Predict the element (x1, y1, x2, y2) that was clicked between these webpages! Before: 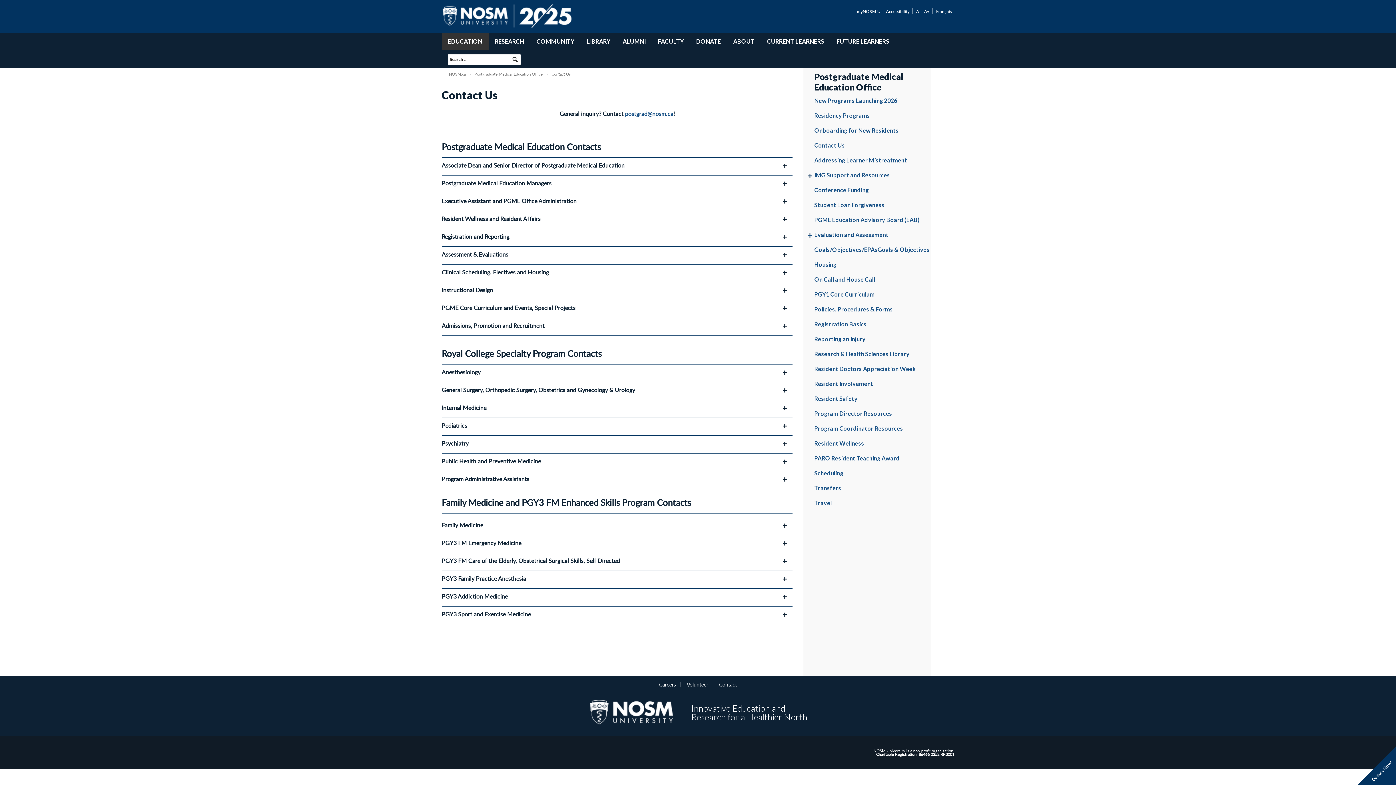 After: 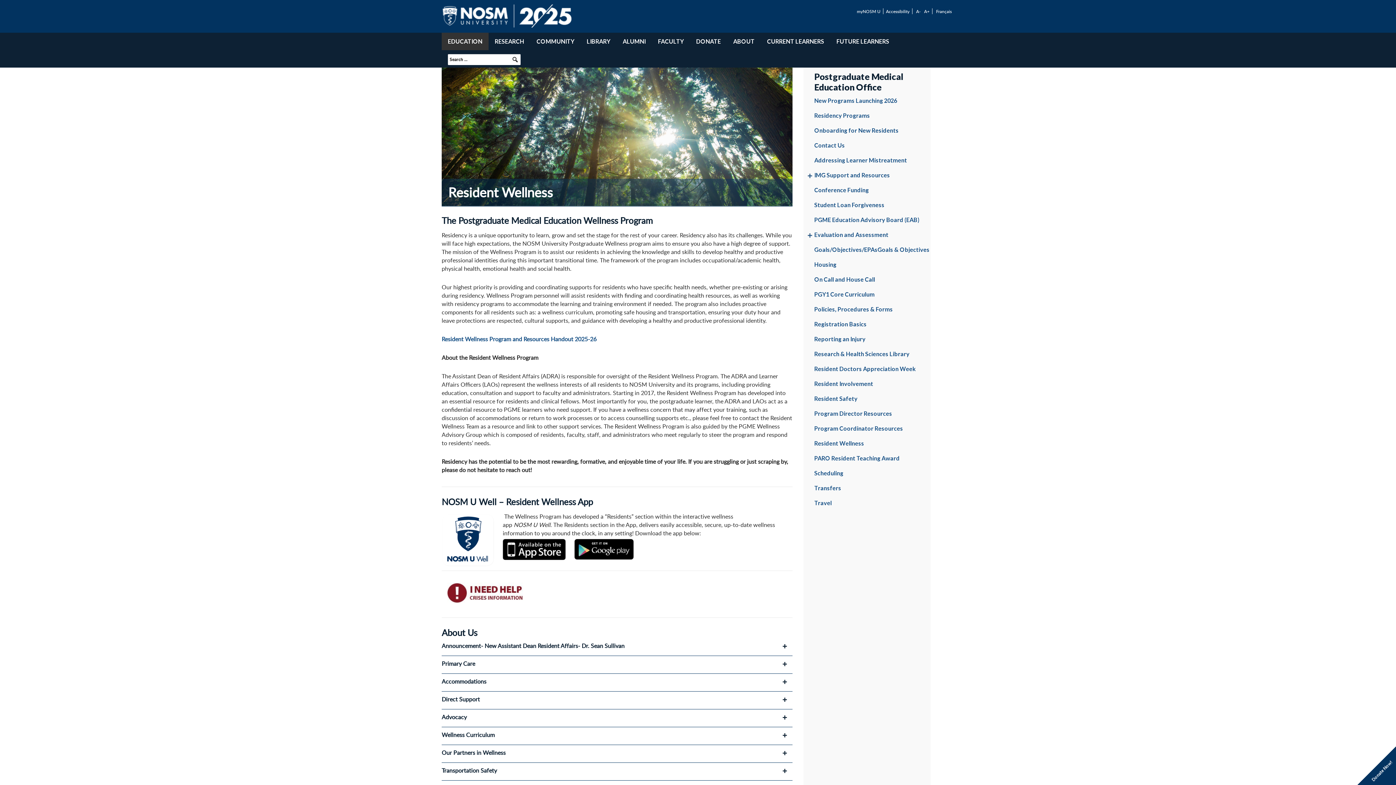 Action: label: Resident Wellness bbox: (814, 440, 864, 446)